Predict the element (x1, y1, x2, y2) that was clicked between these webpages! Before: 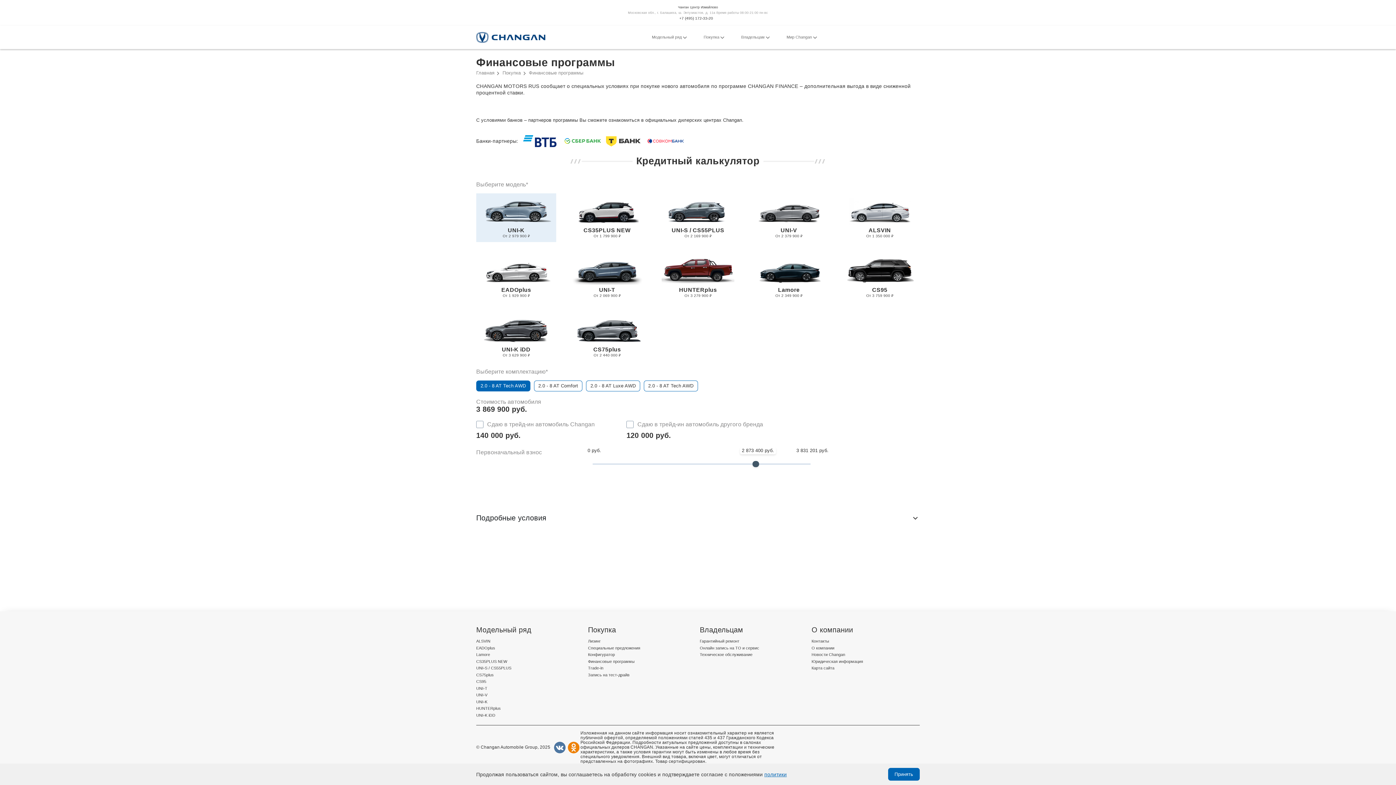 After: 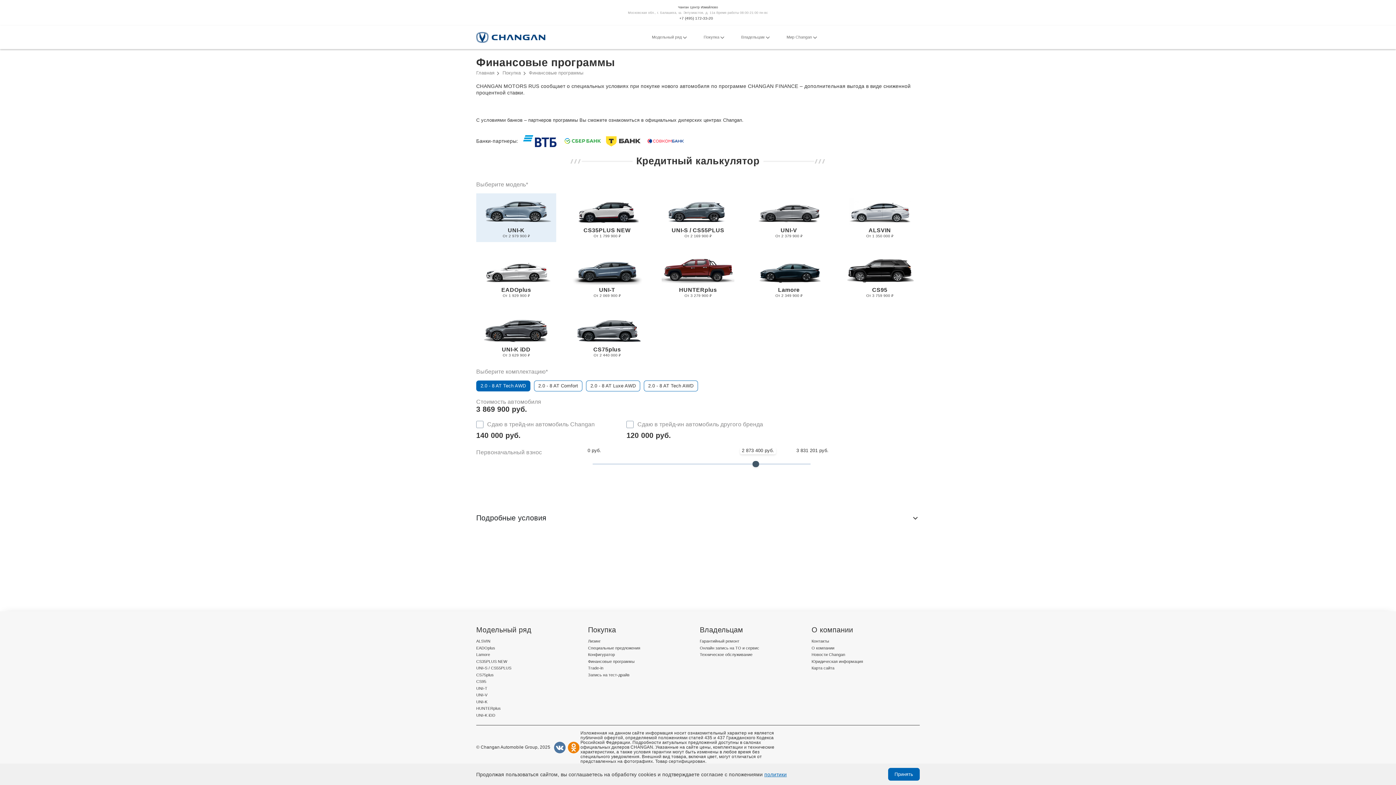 Action: label: +7 (495) 172-33-20 bbox: (679, 16, 713, 20)